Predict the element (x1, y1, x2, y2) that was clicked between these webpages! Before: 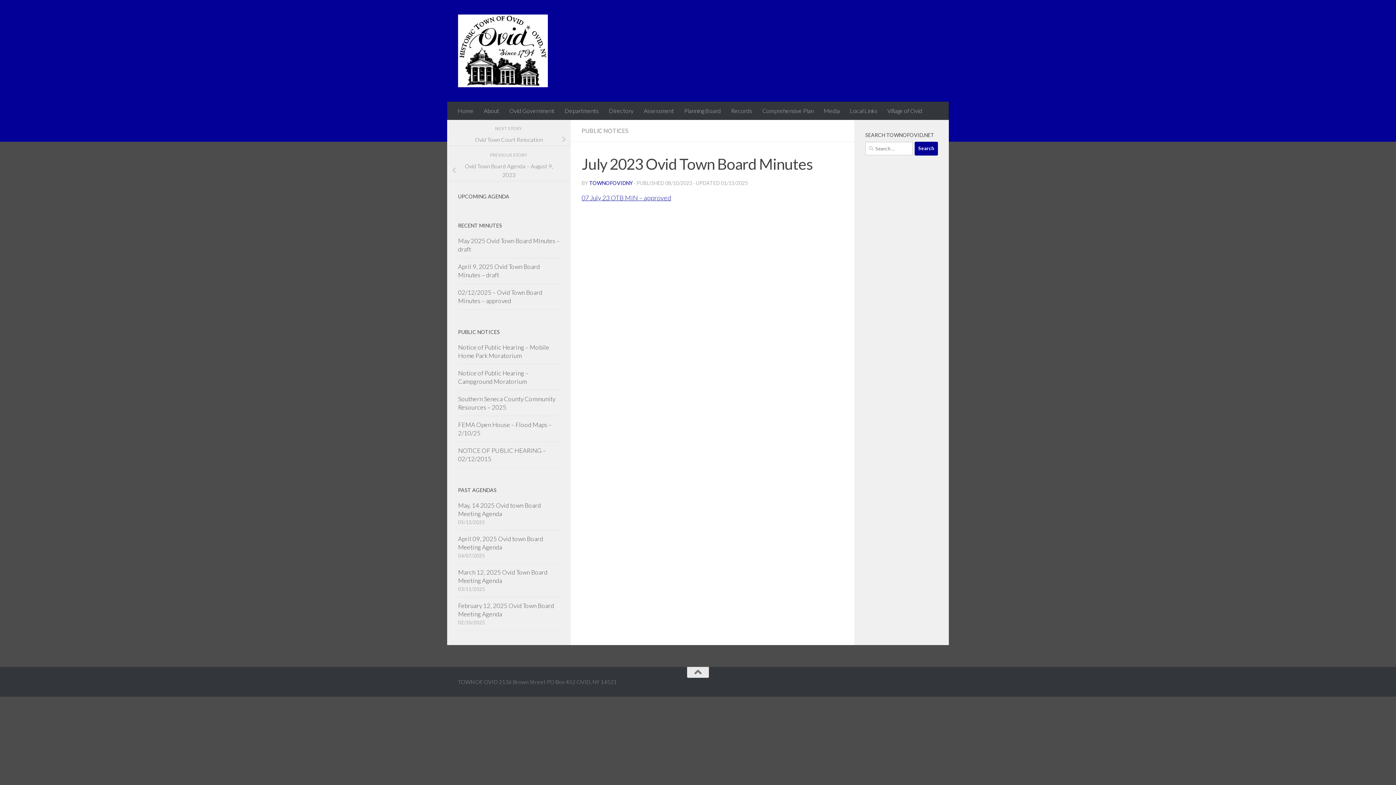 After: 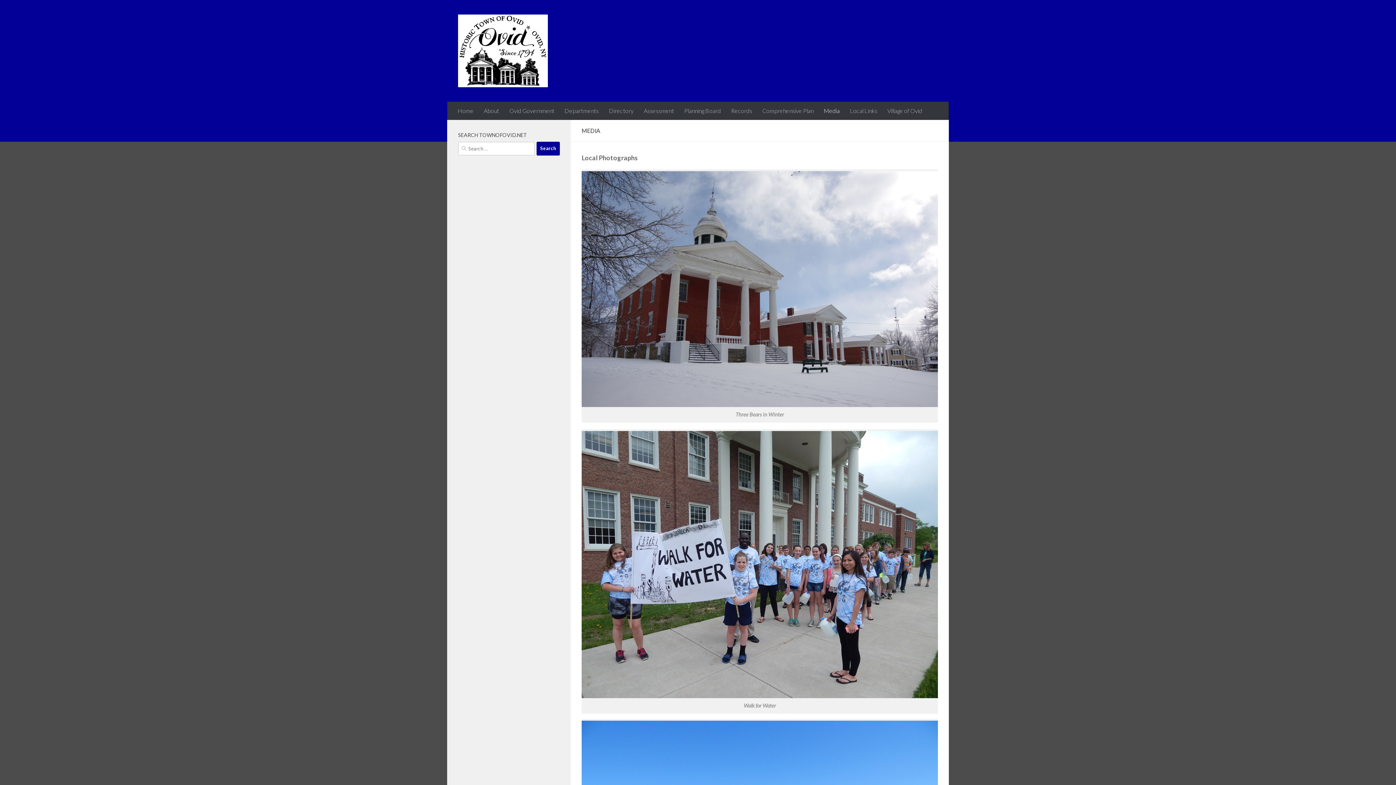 Action: bbox: (818, 101, 845, 119) label: Media